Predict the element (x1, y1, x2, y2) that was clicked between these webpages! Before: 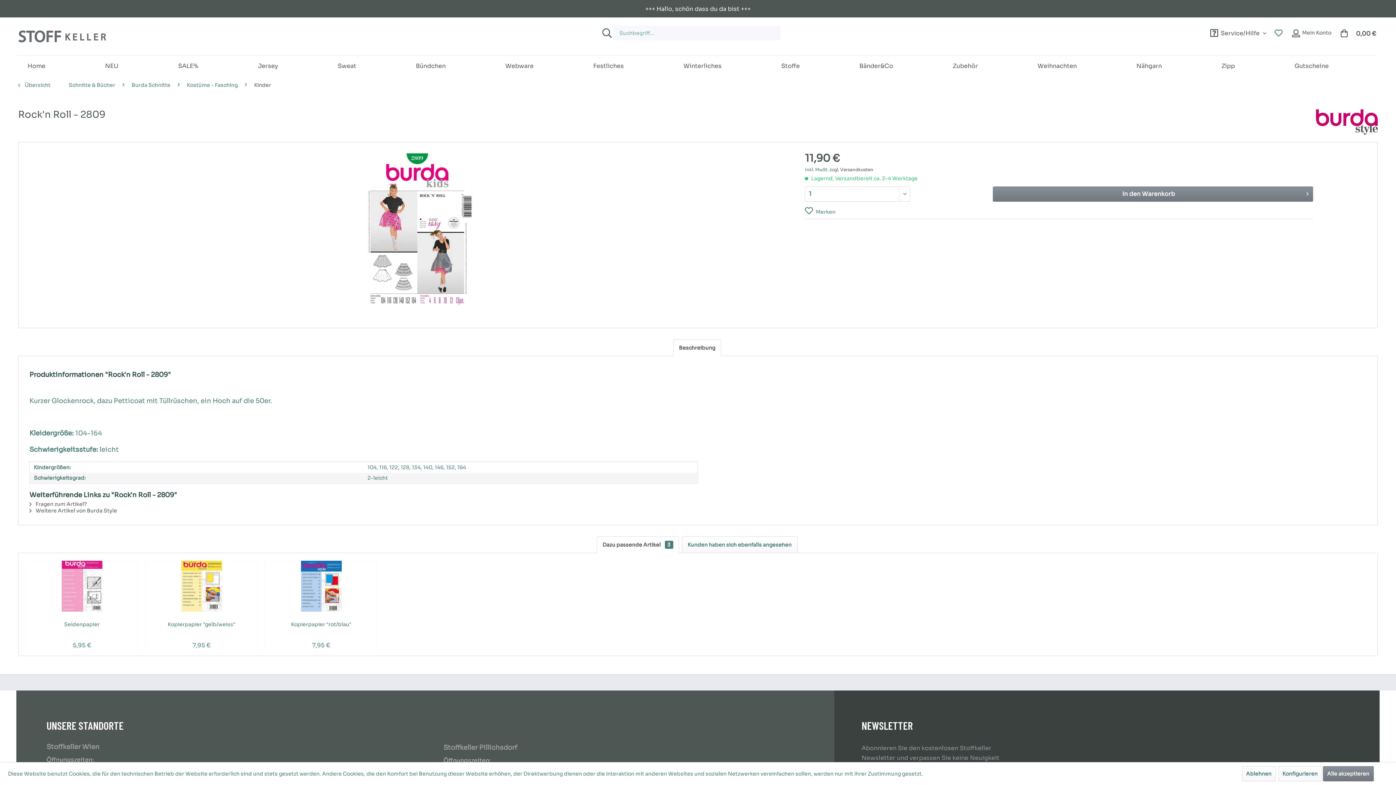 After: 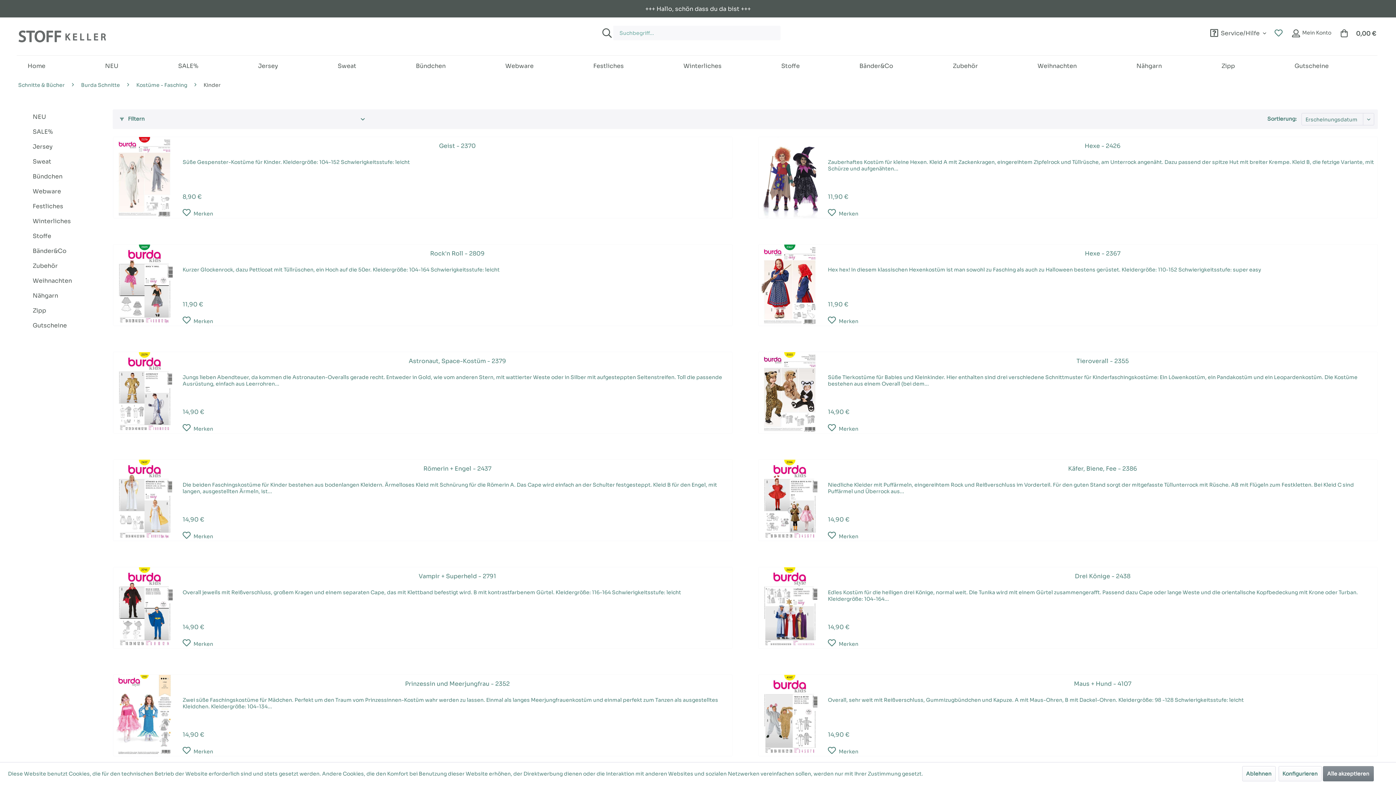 Action: label: Kinder bbox: (250, 77, 274, 93)